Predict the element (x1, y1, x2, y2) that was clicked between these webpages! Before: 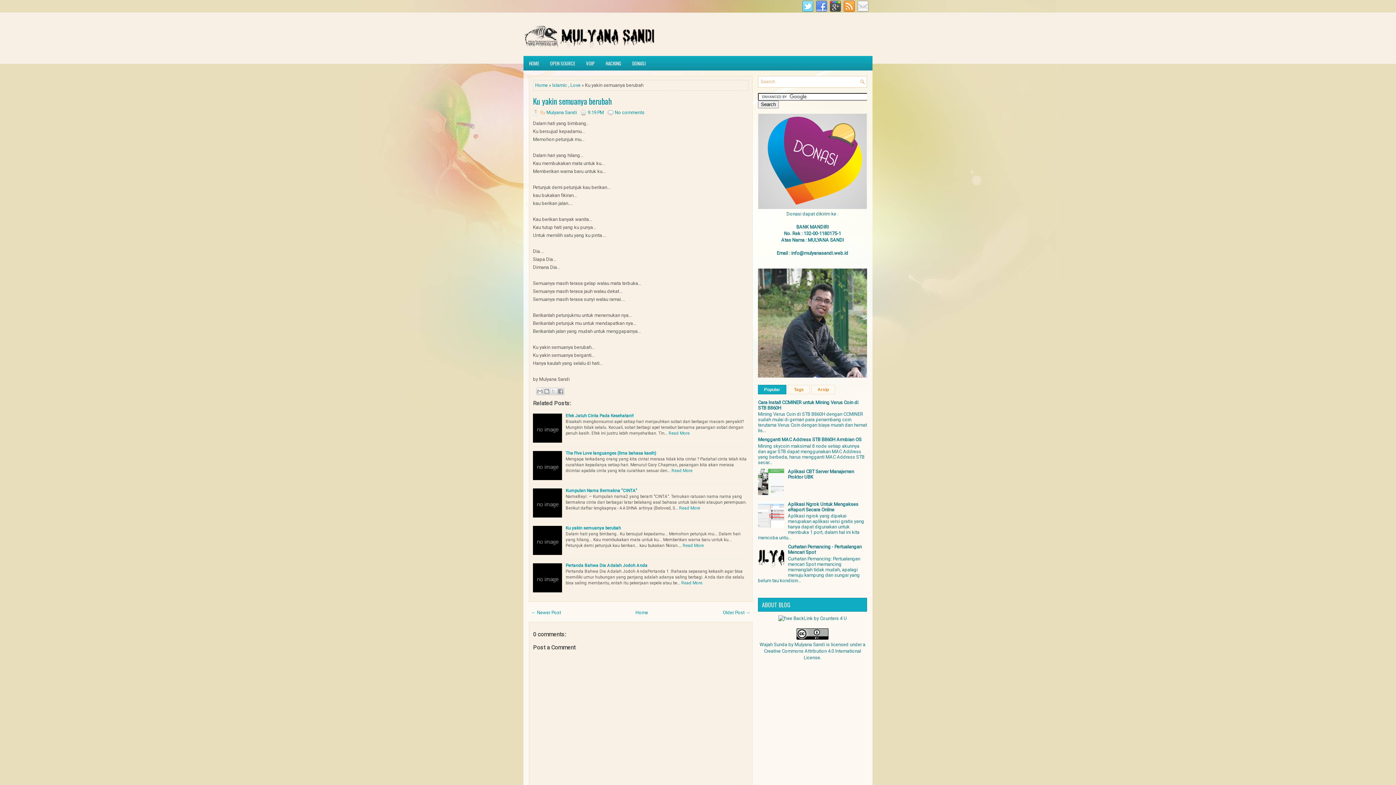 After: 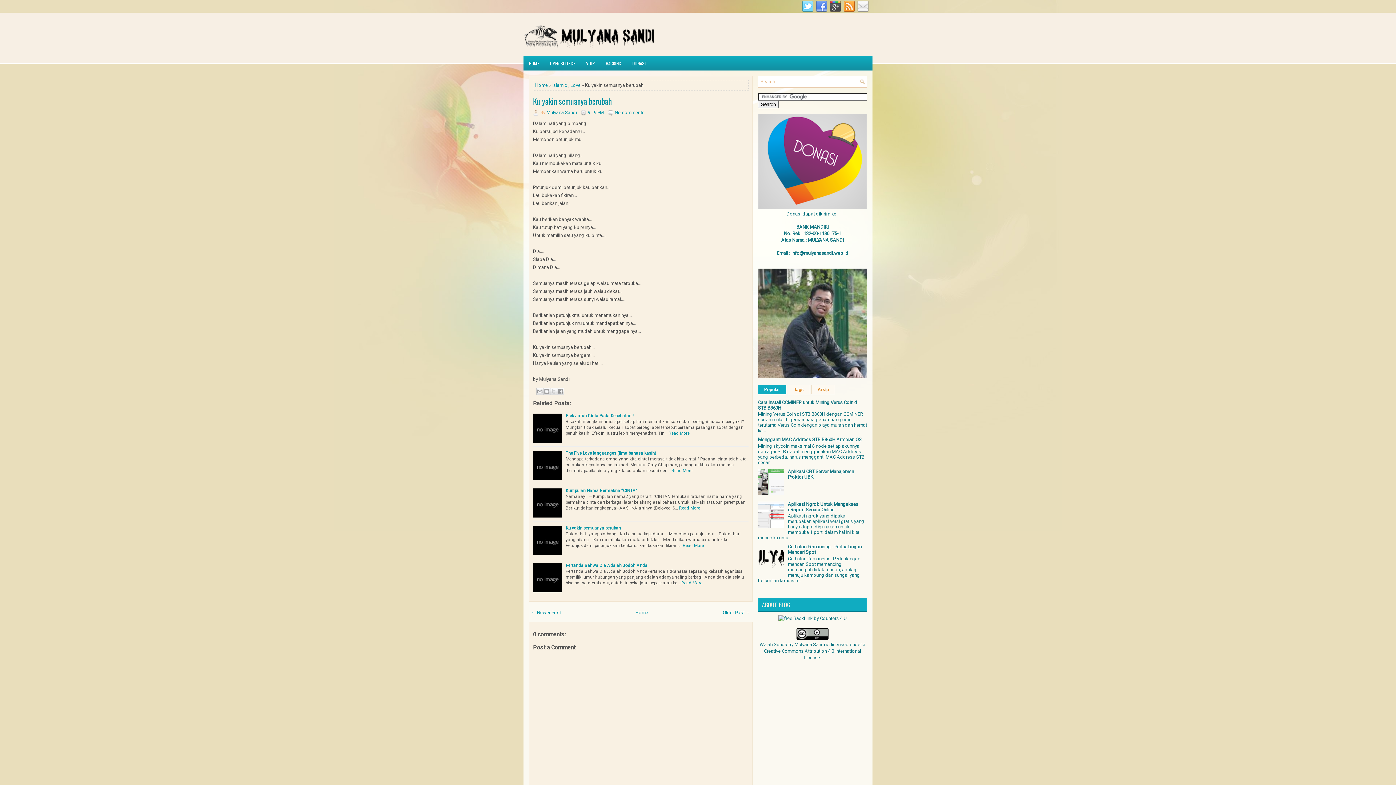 Action: label: Popular bbox: (758, 384, 786, 394)